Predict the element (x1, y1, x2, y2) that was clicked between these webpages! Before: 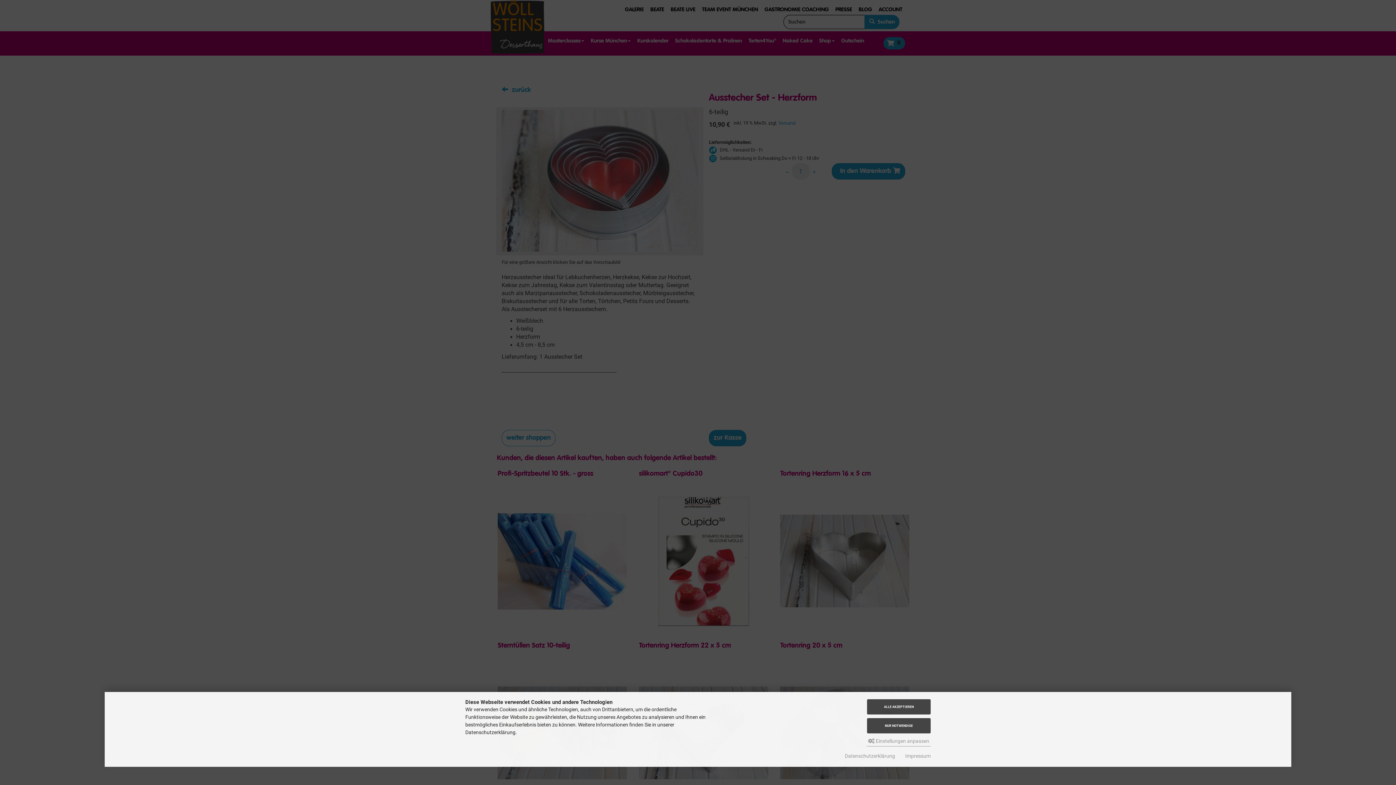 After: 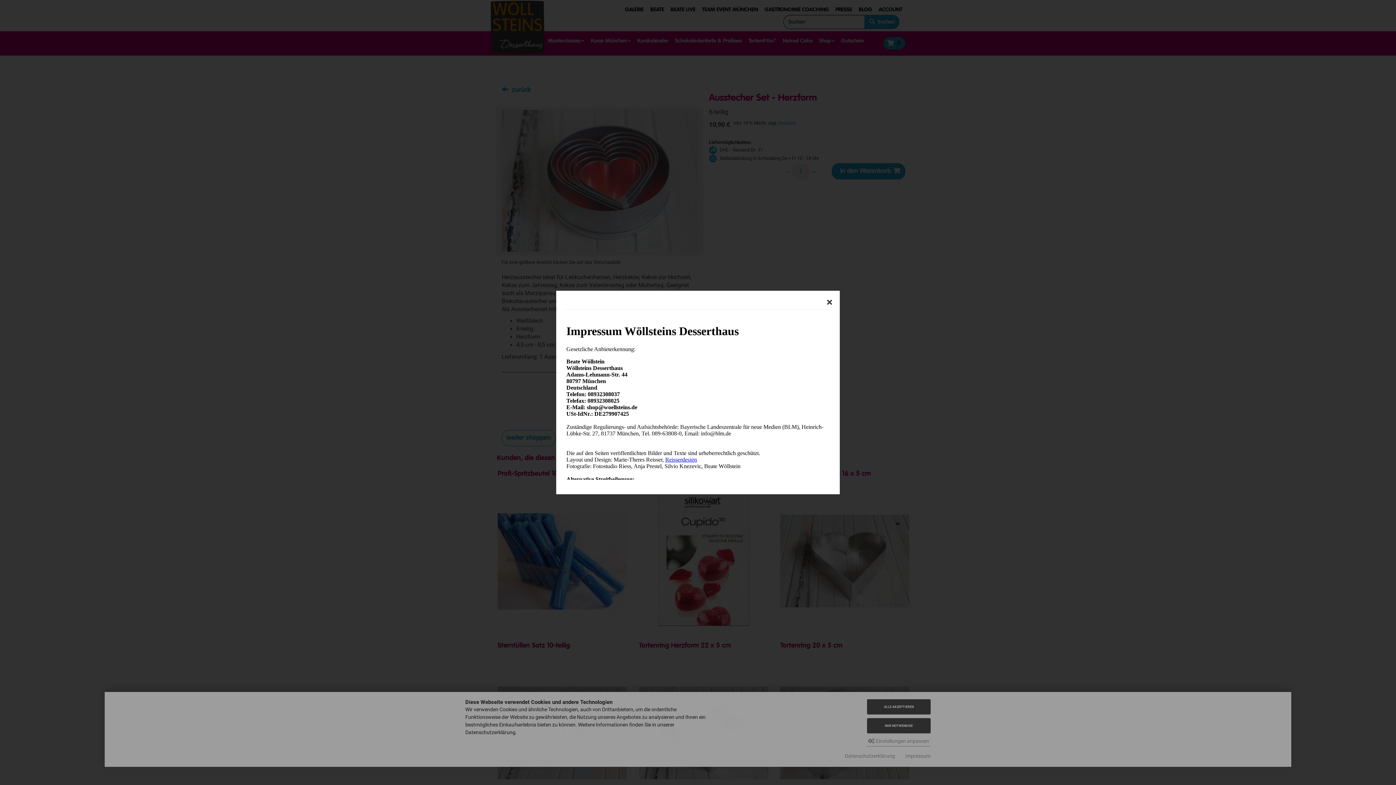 Action: label: Impressum bbox: (905, 753, 930, 760)